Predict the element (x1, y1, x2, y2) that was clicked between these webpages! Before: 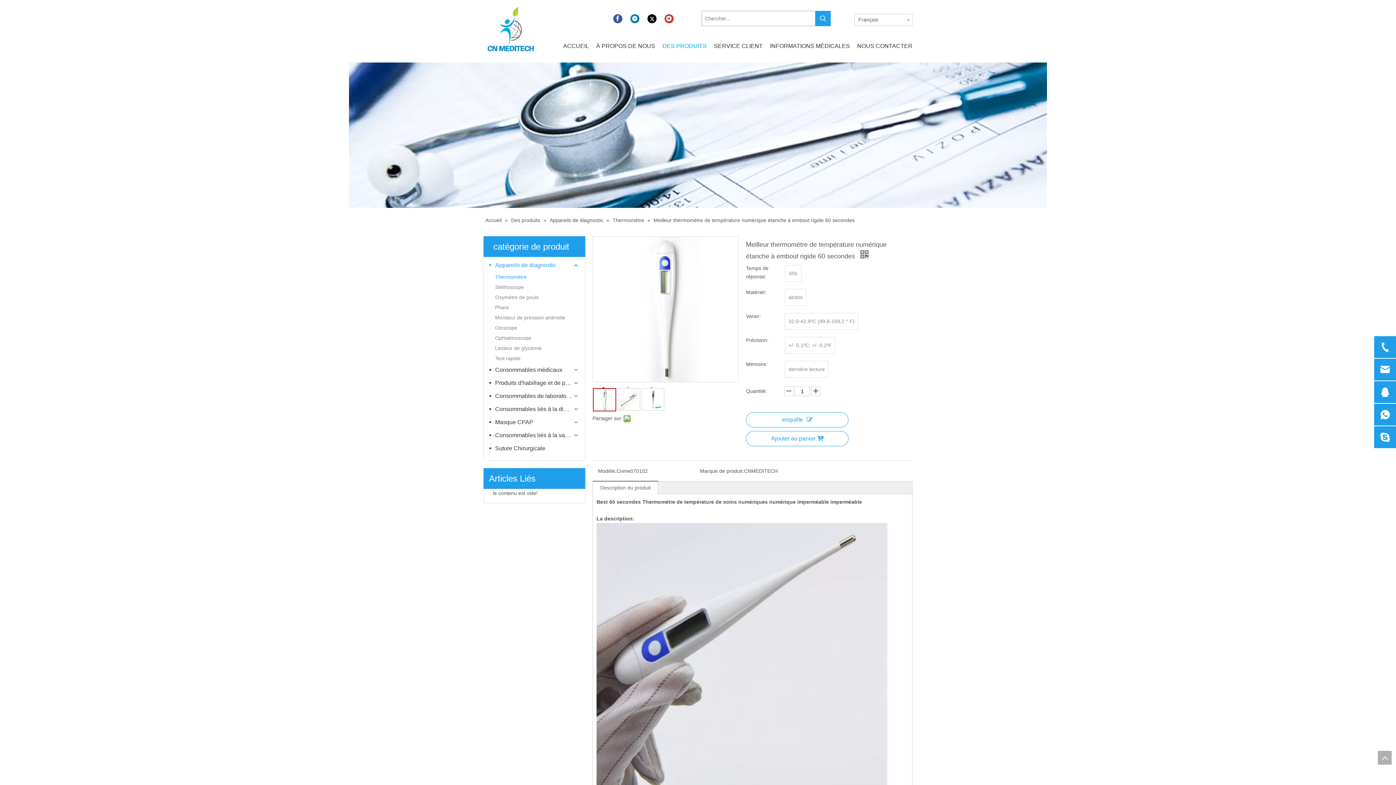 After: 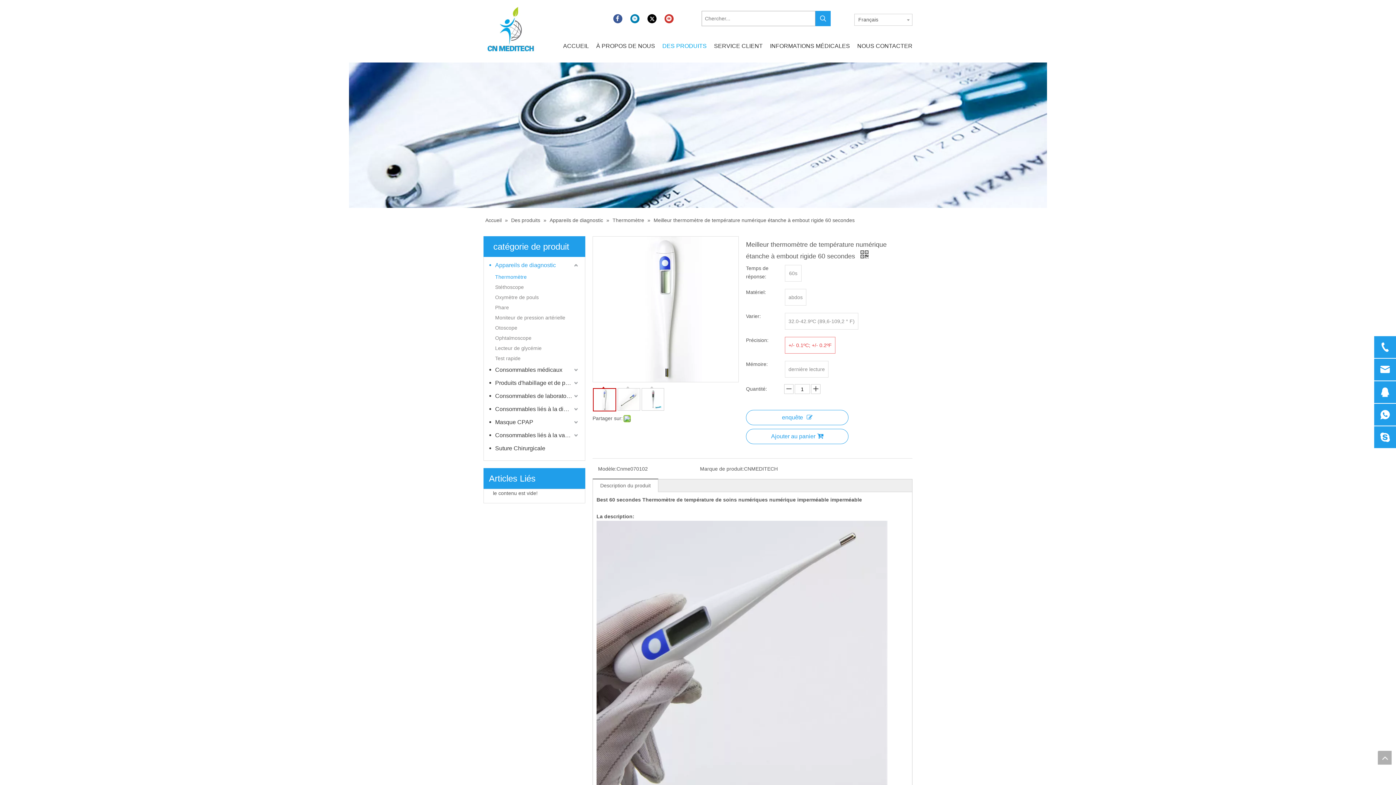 Action: label: +/- 0.1ºC; +/- 0.2ºF bbox: (786, 338, 834, 352)